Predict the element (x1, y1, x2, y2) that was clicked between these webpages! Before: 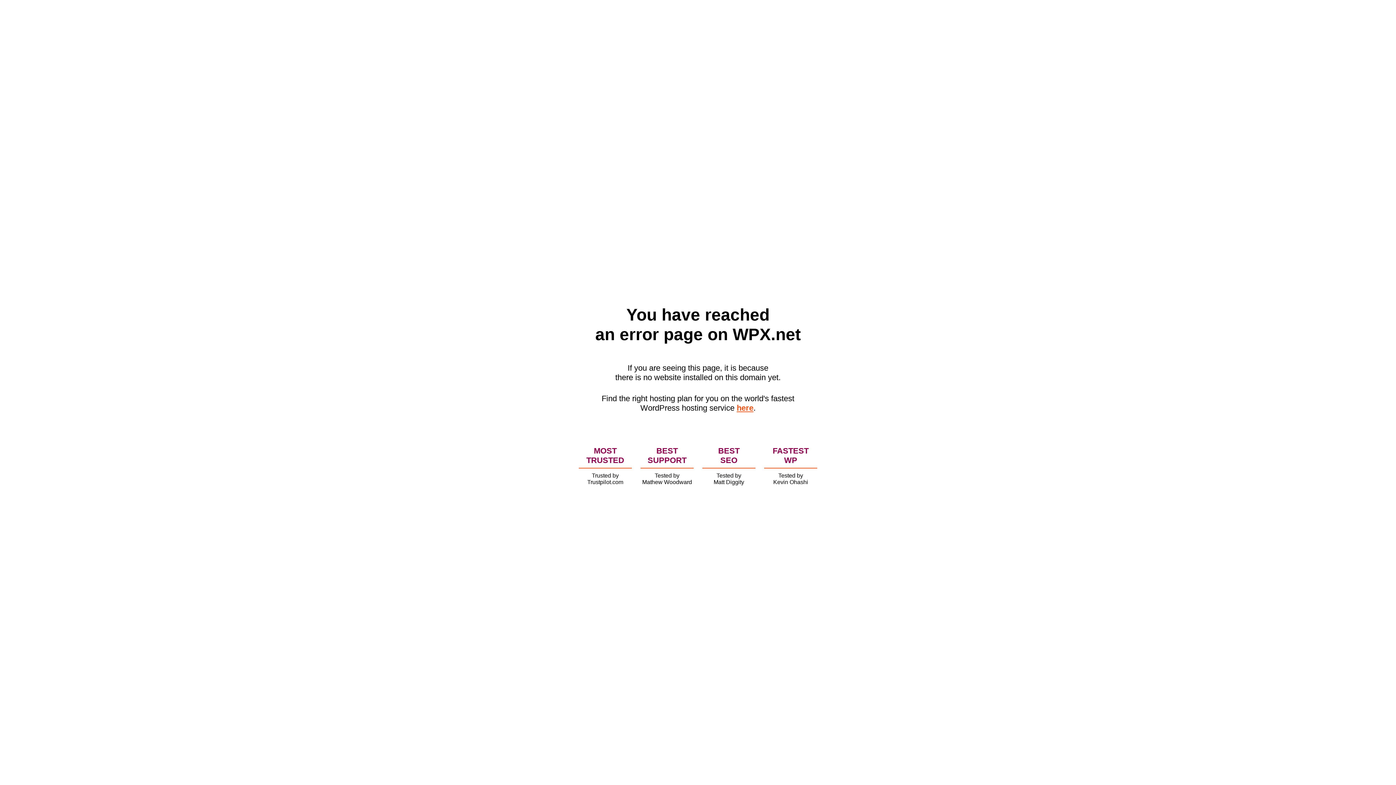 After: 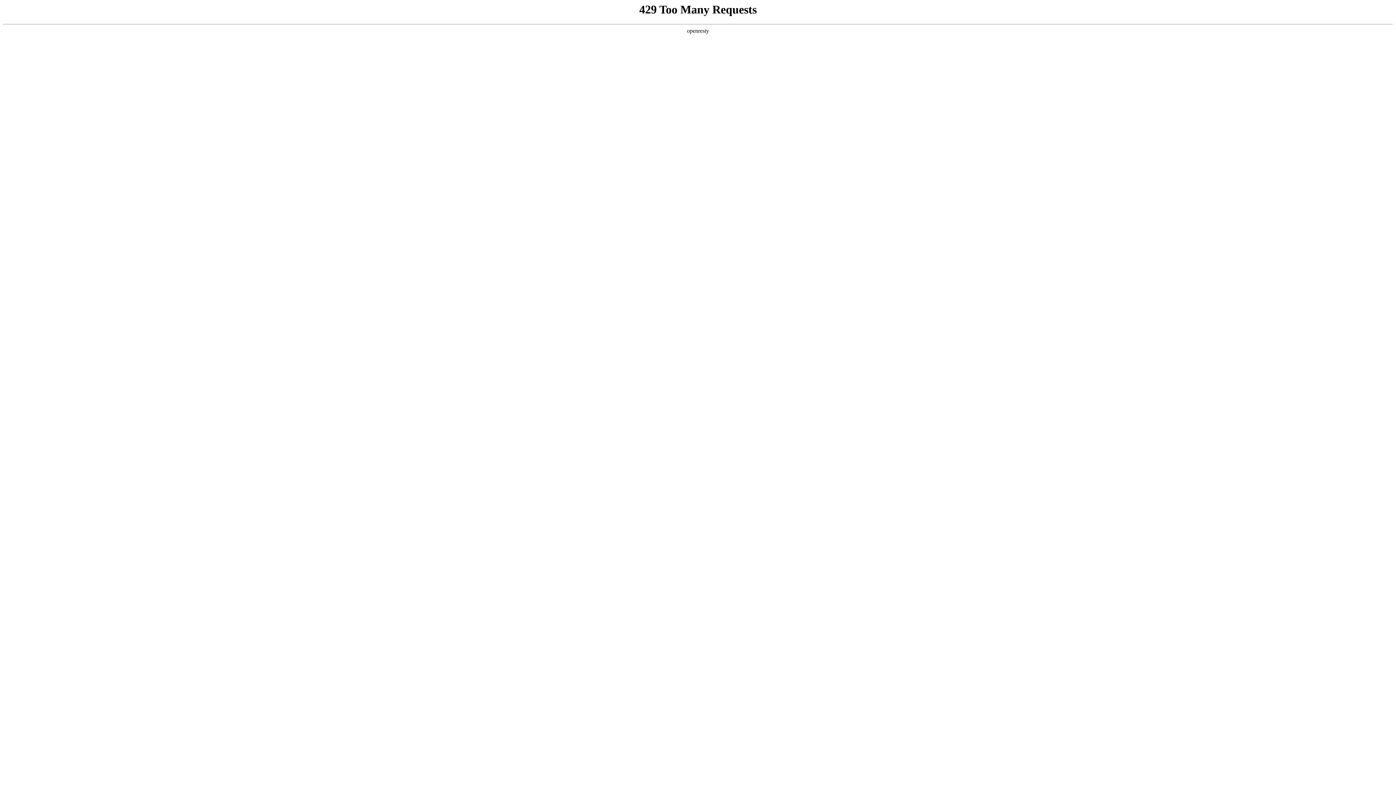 Action: label: here bbox: (736, 403, 753, 412)